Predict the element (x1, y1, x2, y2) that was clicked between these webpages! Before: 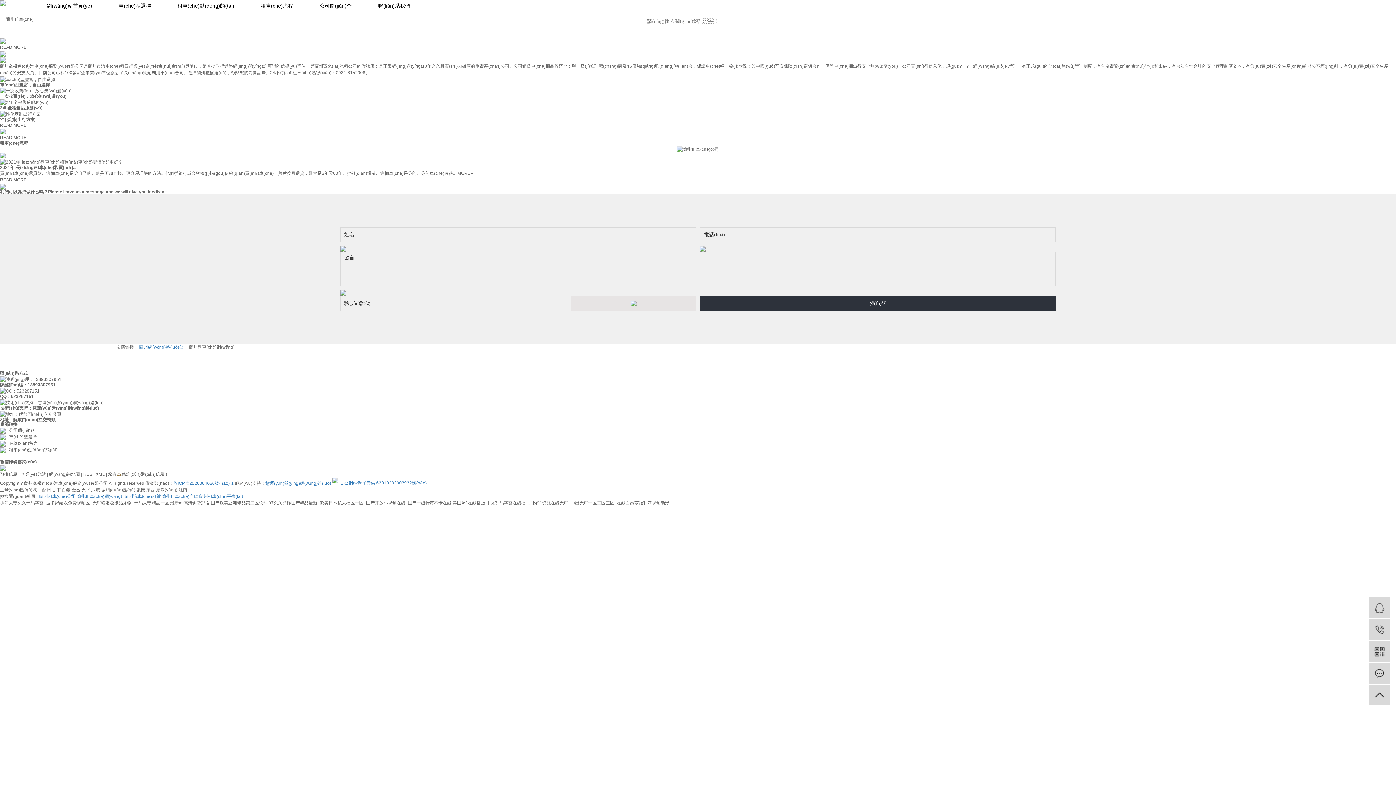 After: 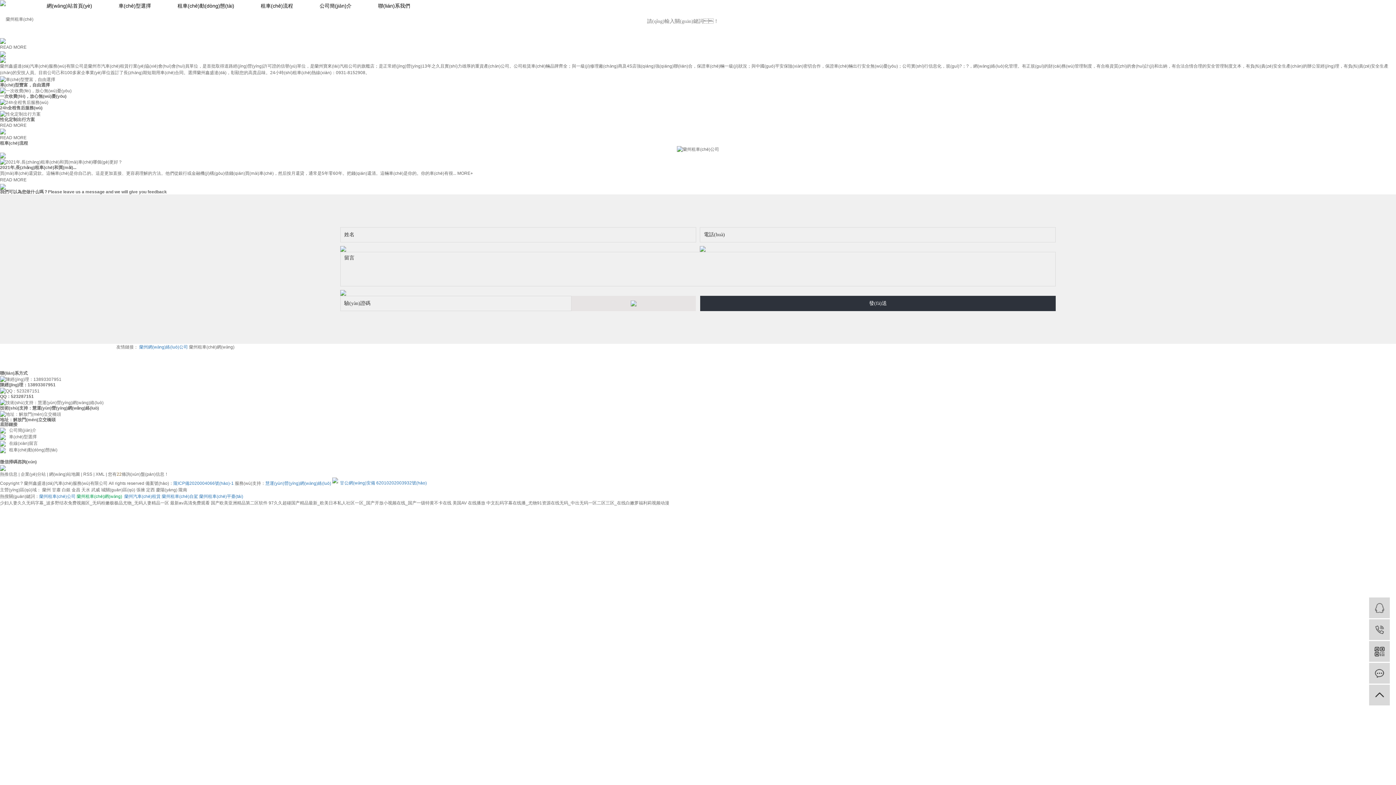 Action: bbox: (76, 474, 122, 479) label: 蘭州租車(chē)網(wǎng)